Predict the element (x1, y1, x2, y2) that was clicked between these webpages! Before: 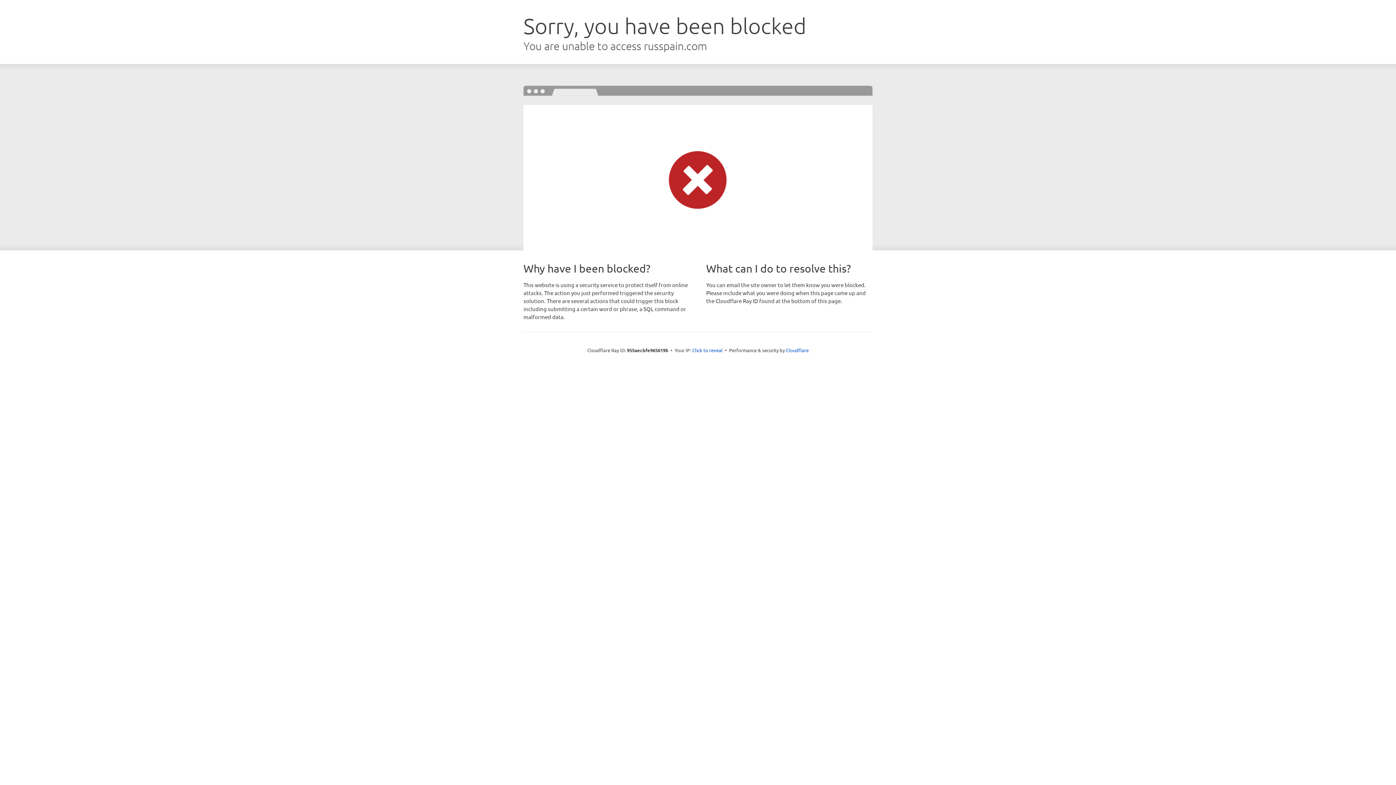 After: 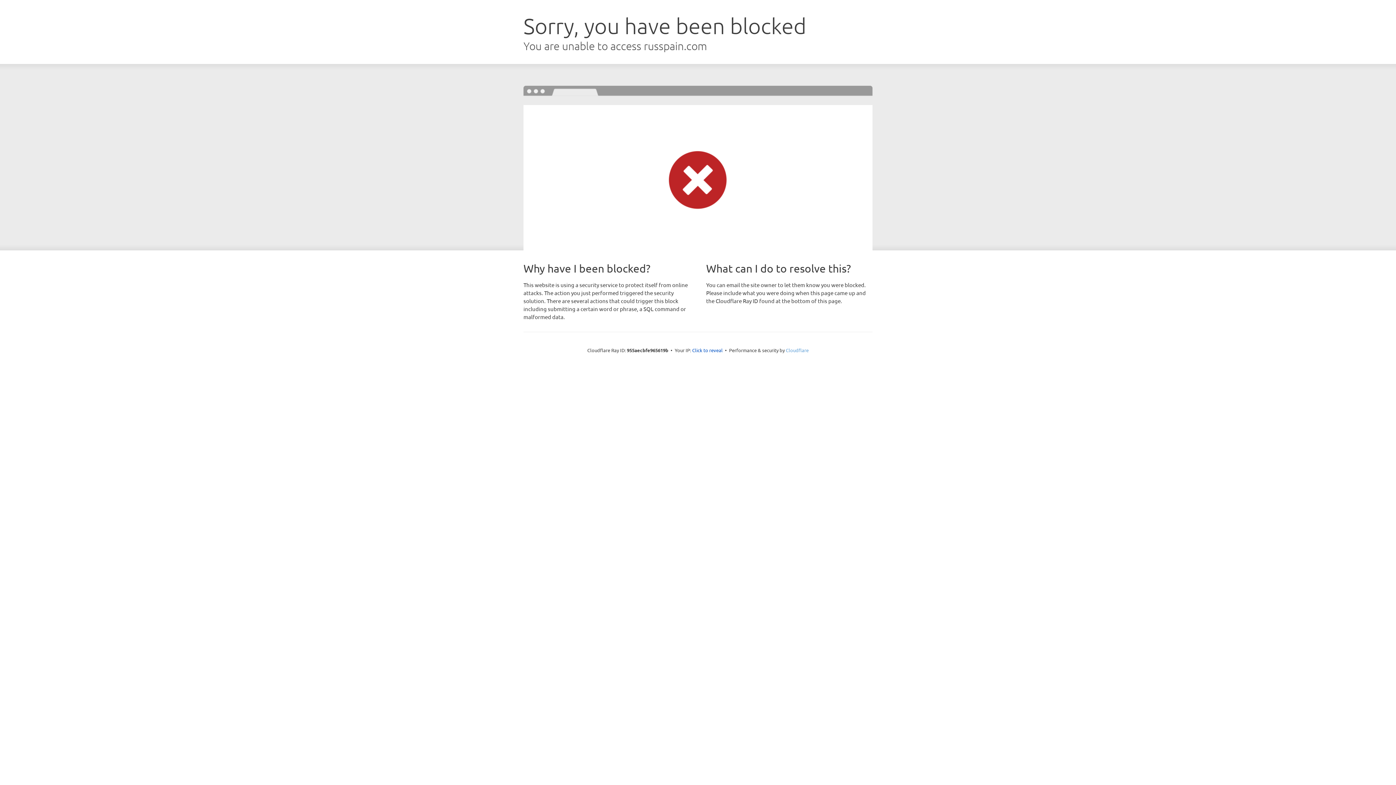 Action: label: Cloudflare bbox: (786, 347, 808, 353)